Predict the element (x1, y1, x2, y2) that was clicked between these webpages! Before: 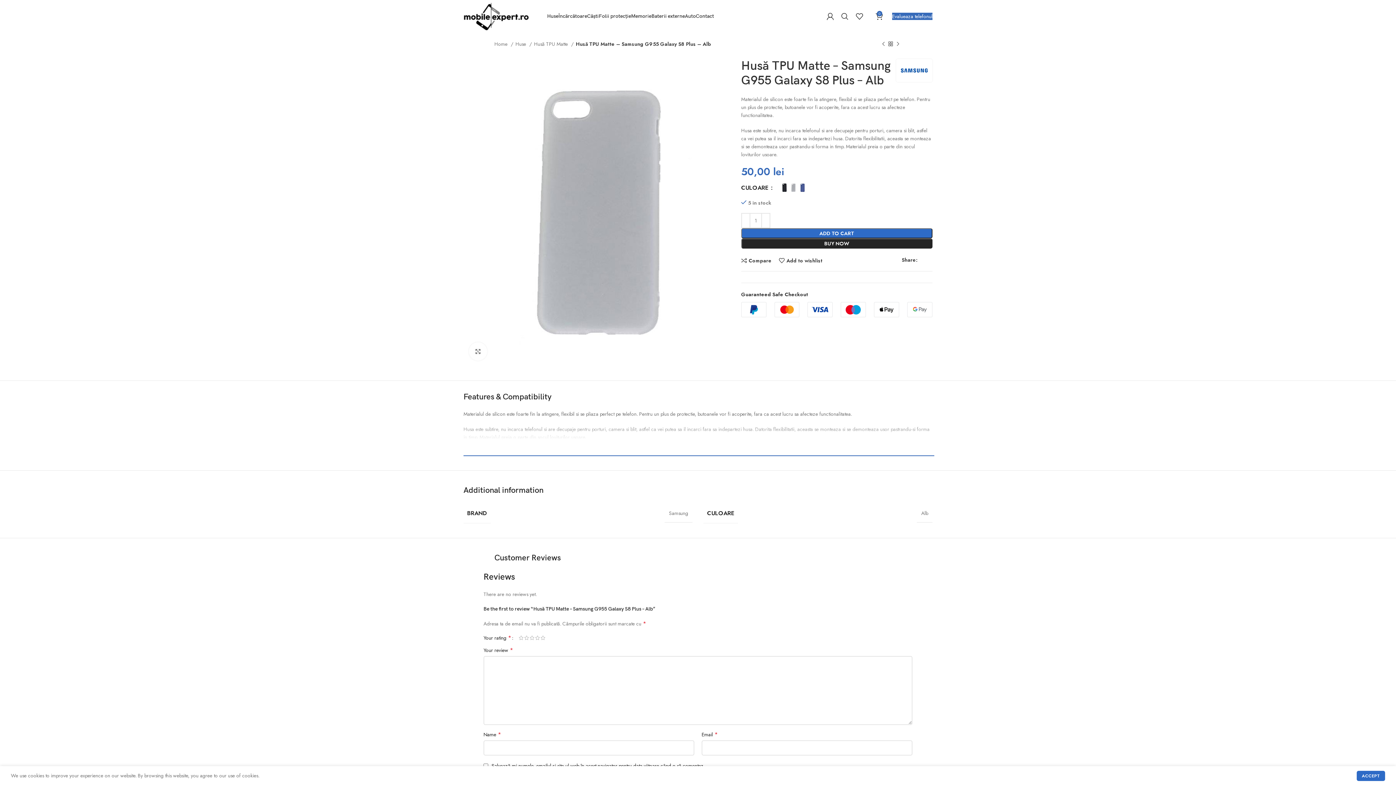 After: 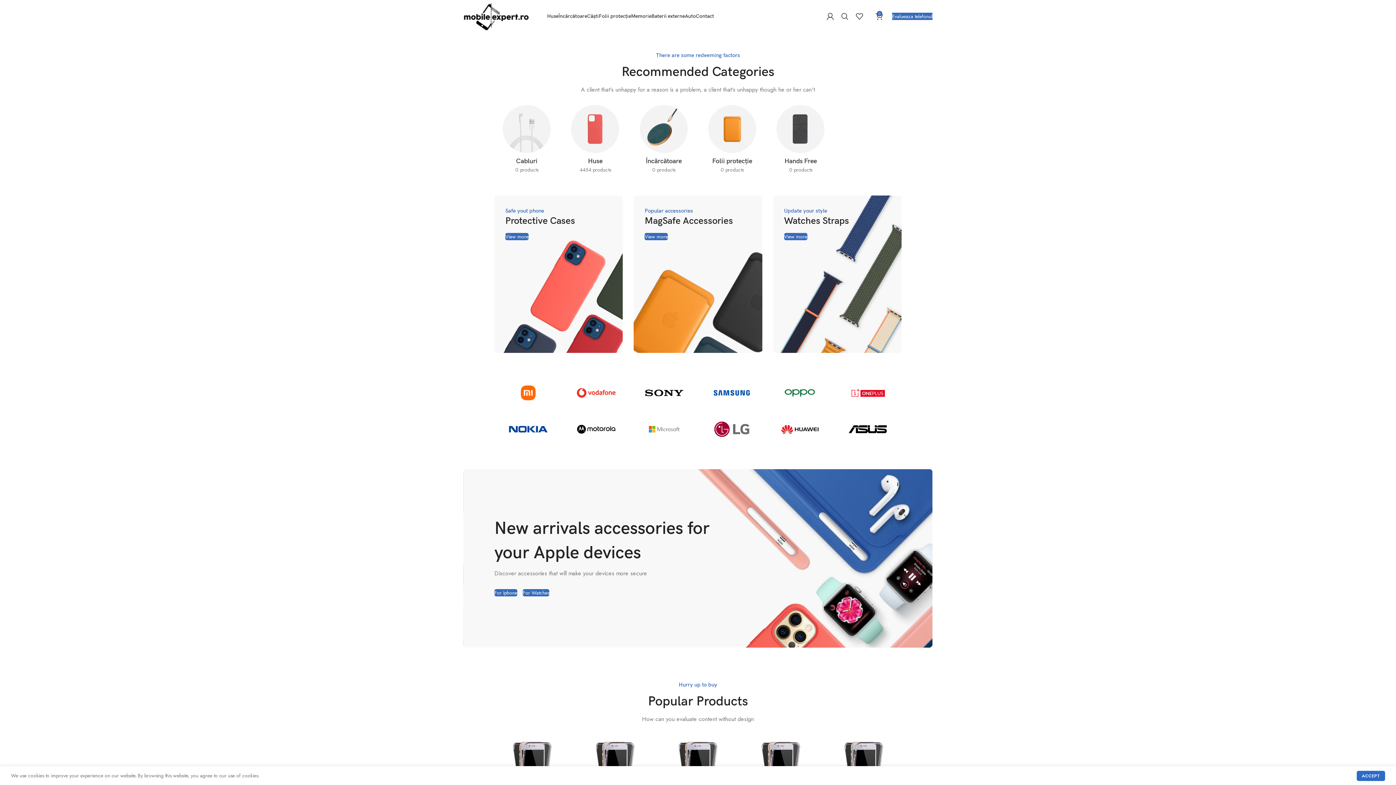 Action: bbox: (887, 40, 894, 47)